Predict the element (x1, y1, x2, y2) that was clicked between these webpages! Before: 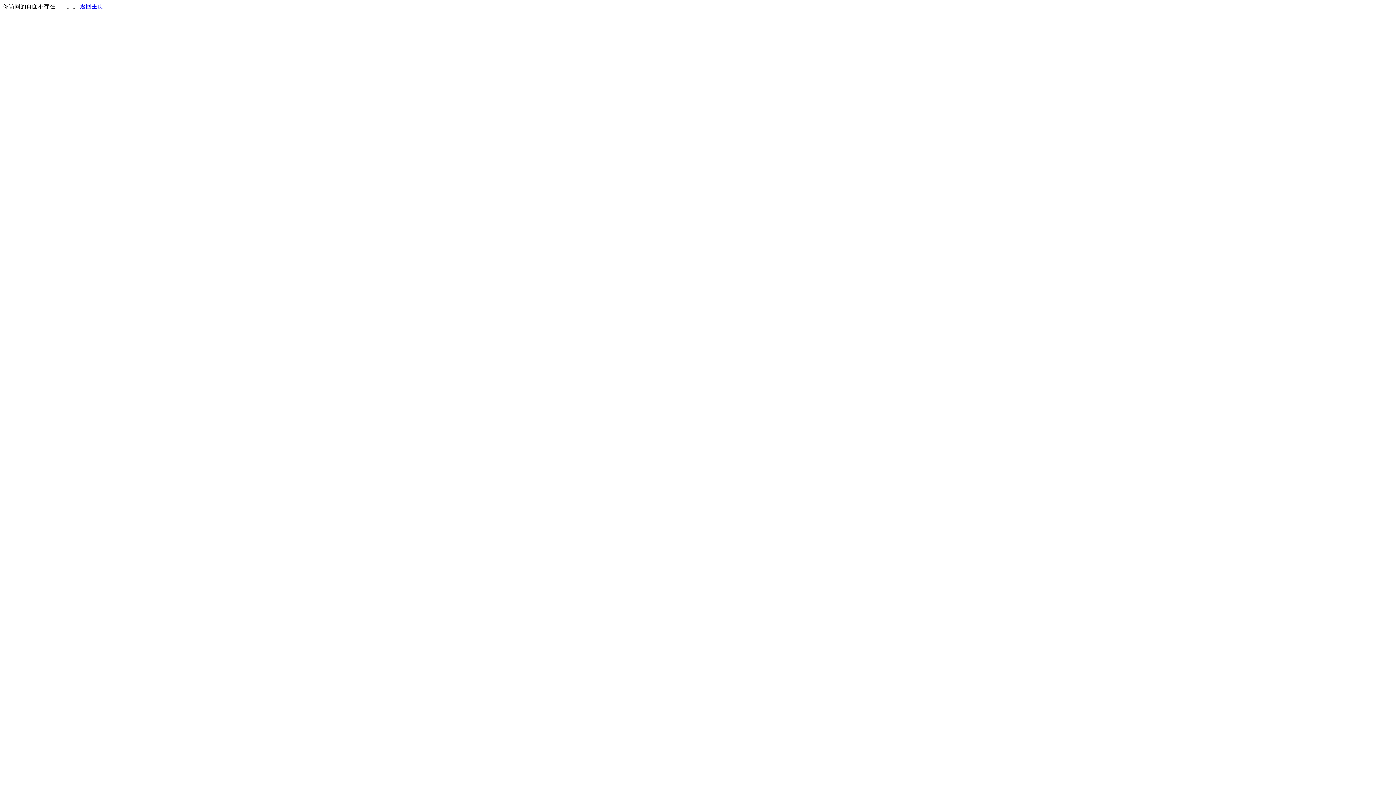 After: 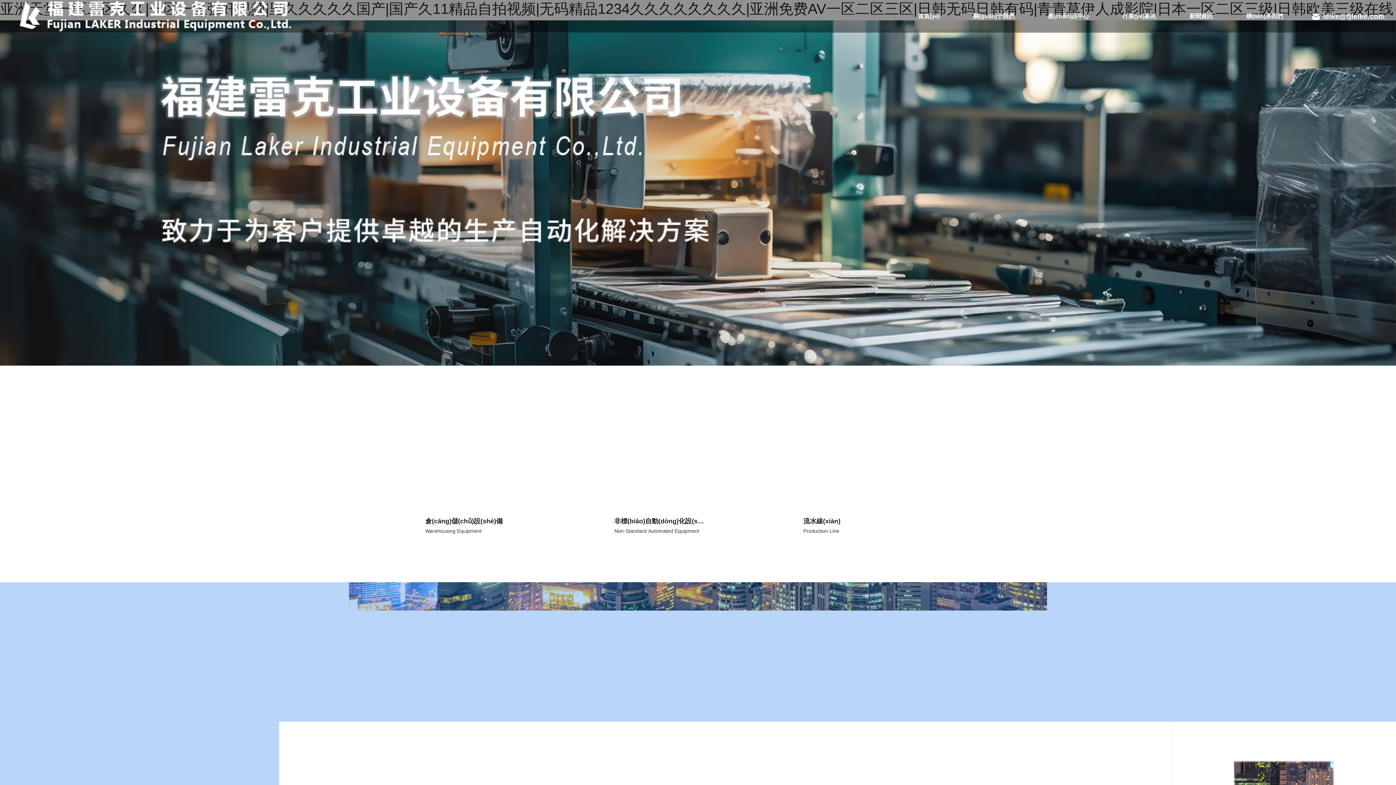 Action: label: 返回主页 bbox: (80, 3, 103, 9)